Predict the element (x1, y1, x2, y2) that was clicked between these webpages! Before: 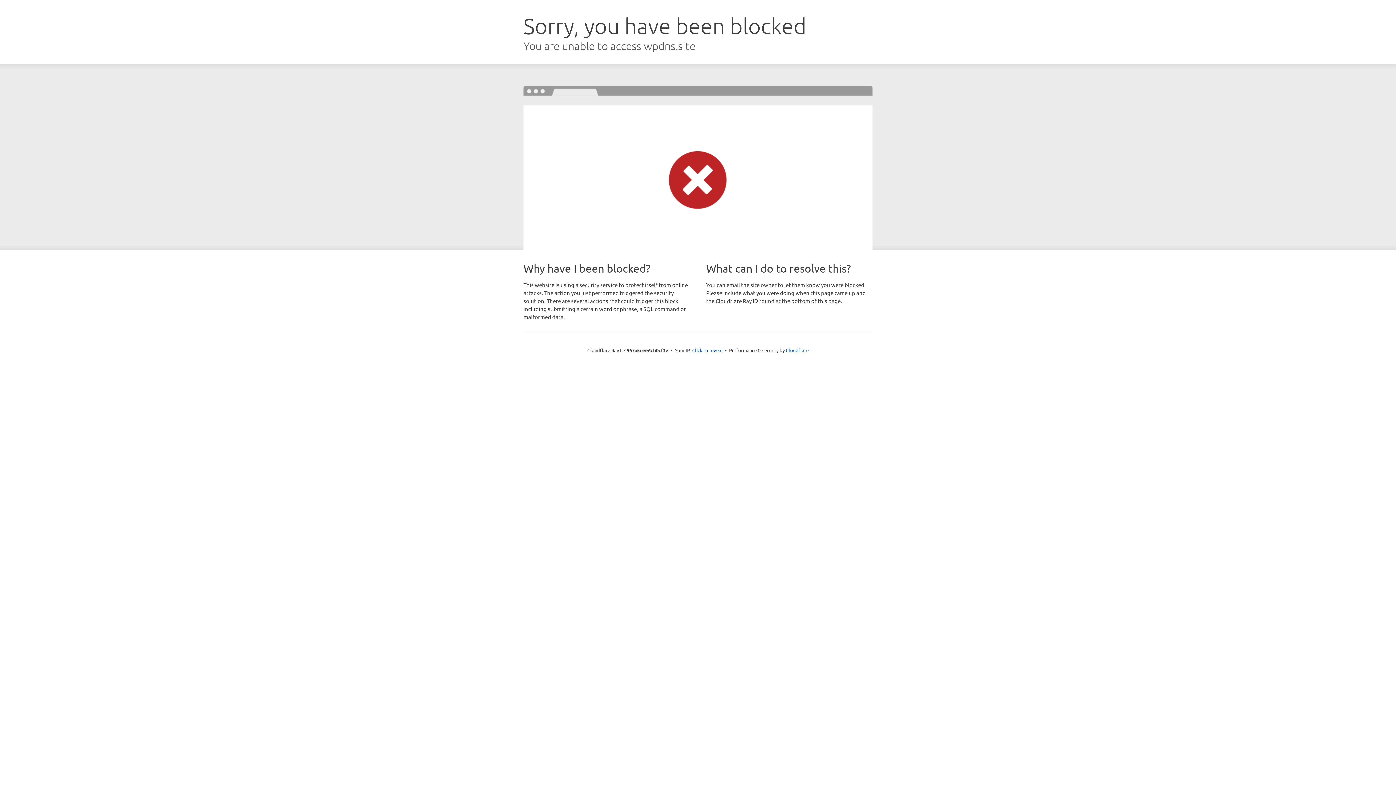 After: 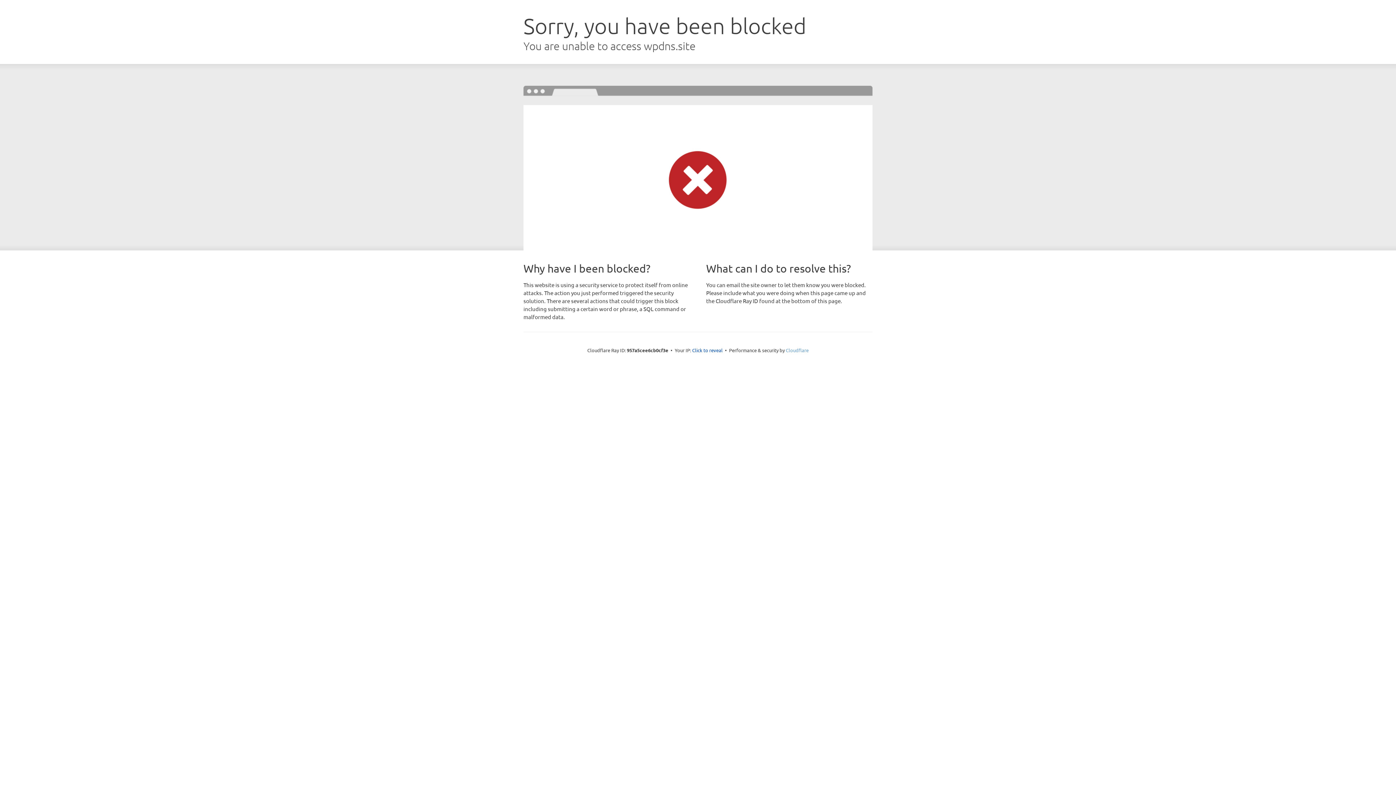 Action: label: Cloudflare bbox: (786, 347, 808, 353)